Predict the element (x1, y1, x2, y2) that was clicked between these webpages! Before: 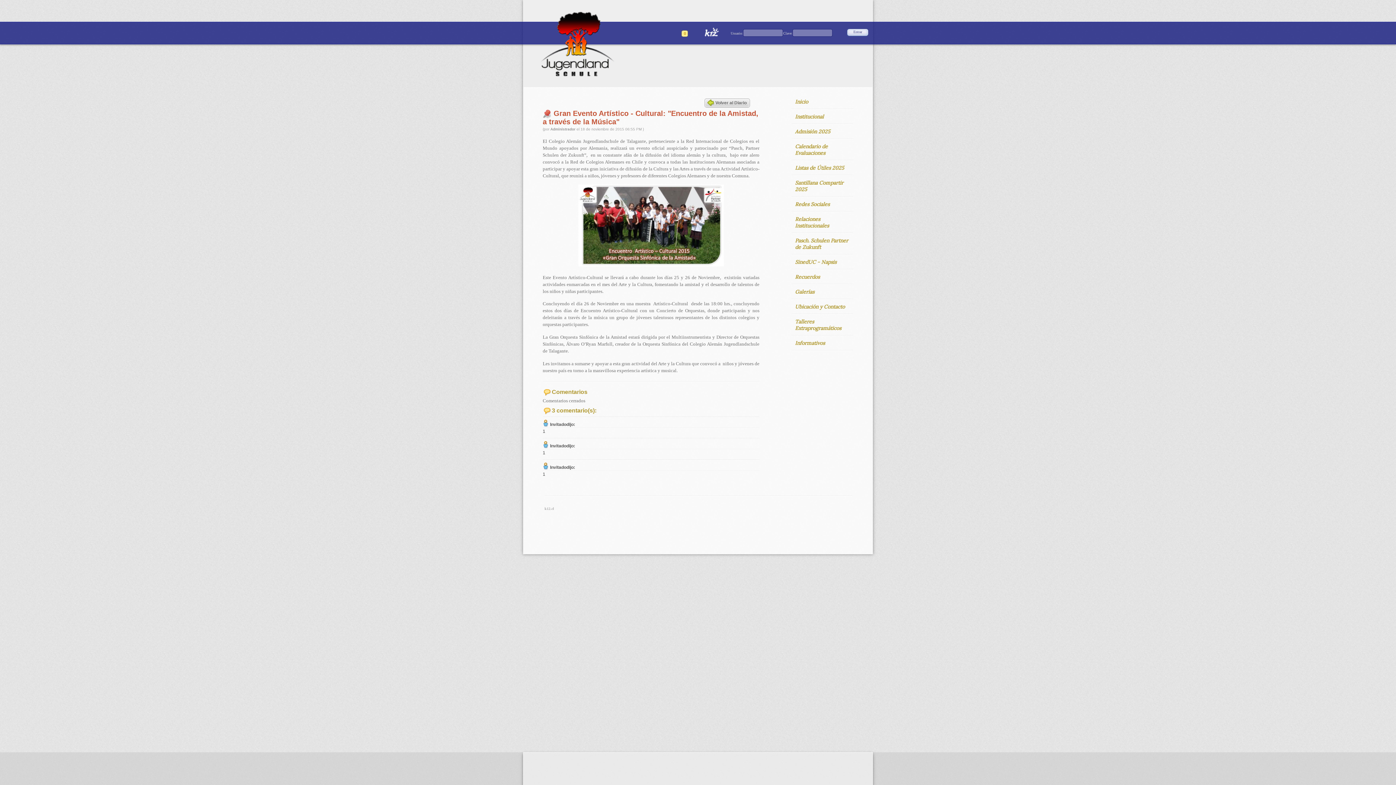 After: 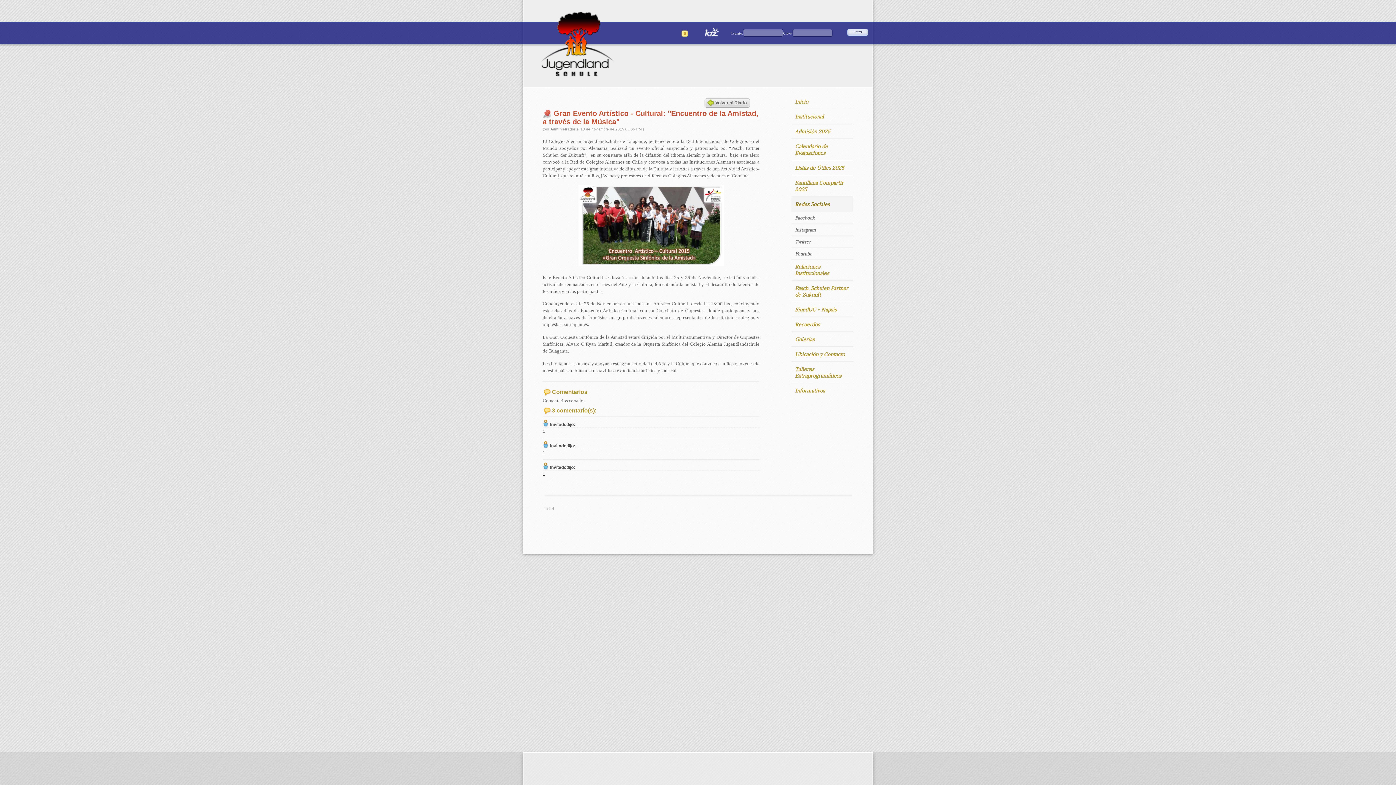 Action: bbox: (791, 197, 853, 211) label: Redes Sociales